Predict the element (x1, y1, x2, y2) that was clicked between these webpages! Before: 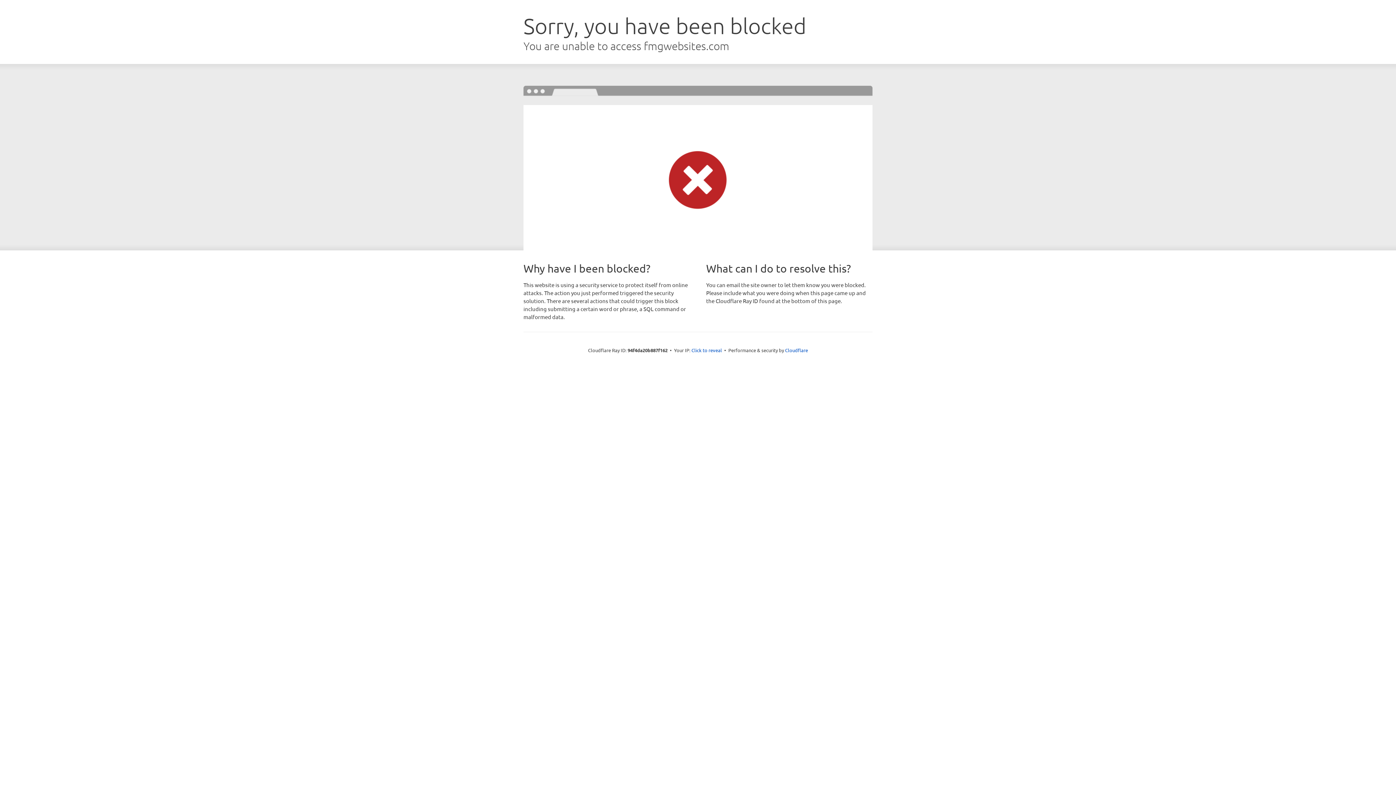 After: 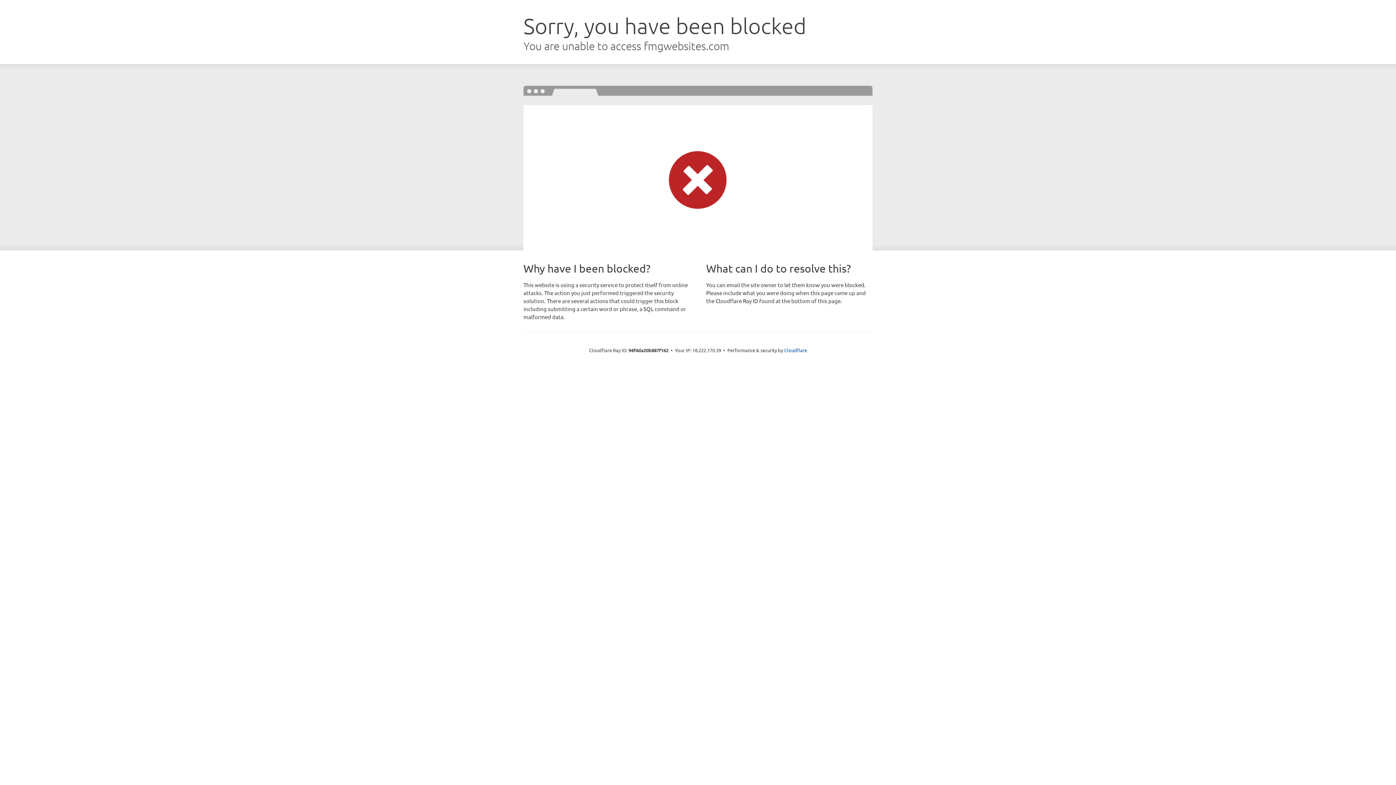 Action: label: Click to reveal bbox: (691, 346, 722, 353)